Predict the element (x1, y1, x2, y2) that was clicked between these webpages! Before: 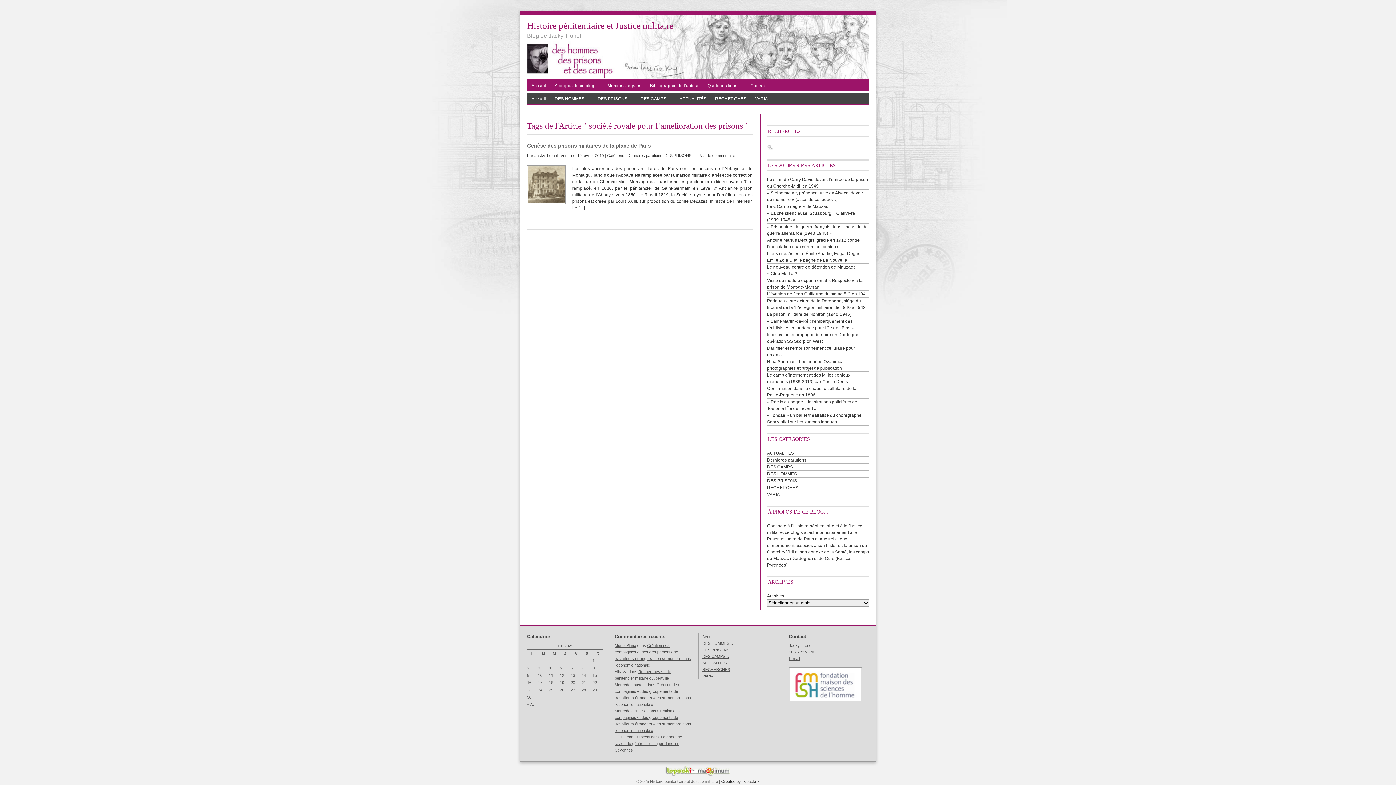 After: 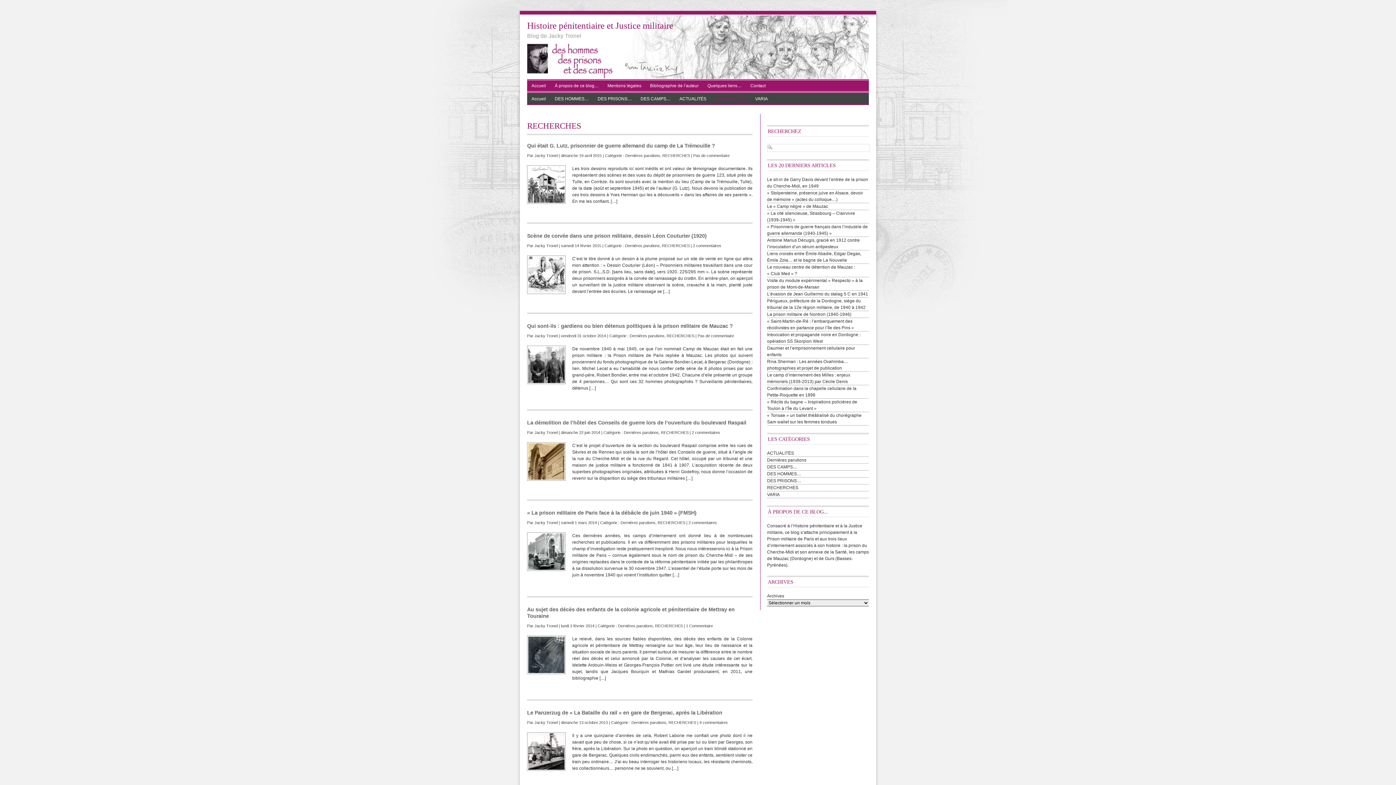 Action: label: RECHERCHES bbox: (710, 93, 750, 104)